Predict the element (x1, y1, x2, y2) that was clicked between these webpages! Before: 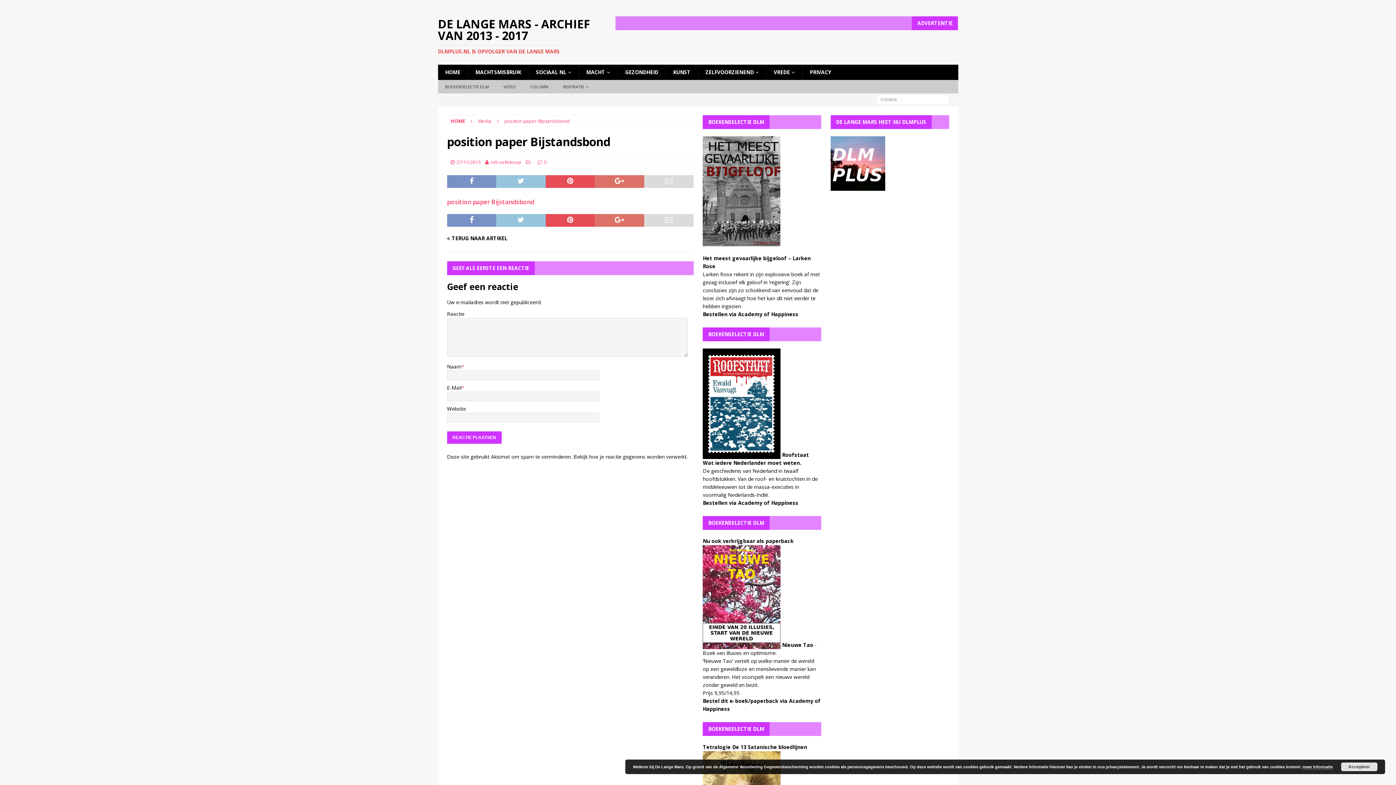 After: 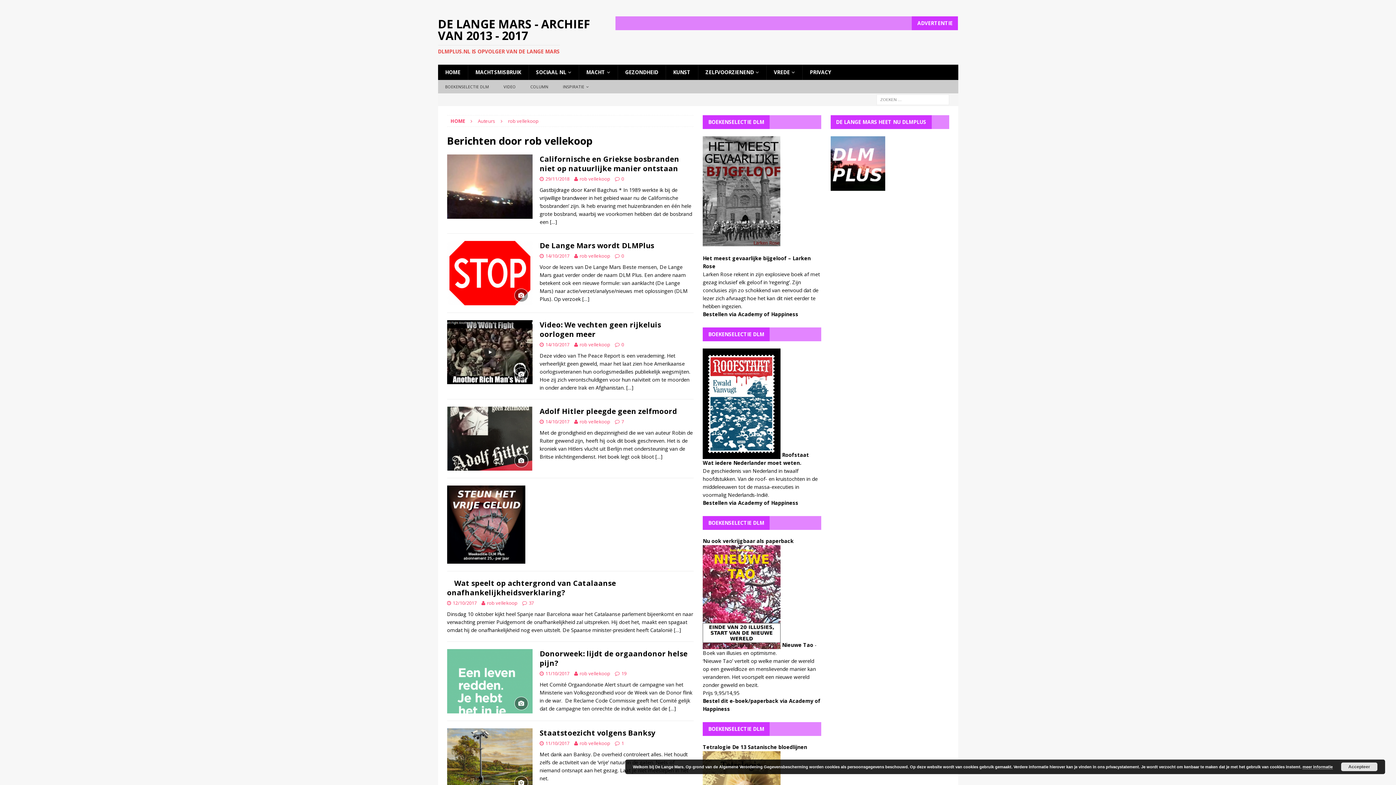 Action: label: rob vellekoop bbox: (490, 158, 521, 165)